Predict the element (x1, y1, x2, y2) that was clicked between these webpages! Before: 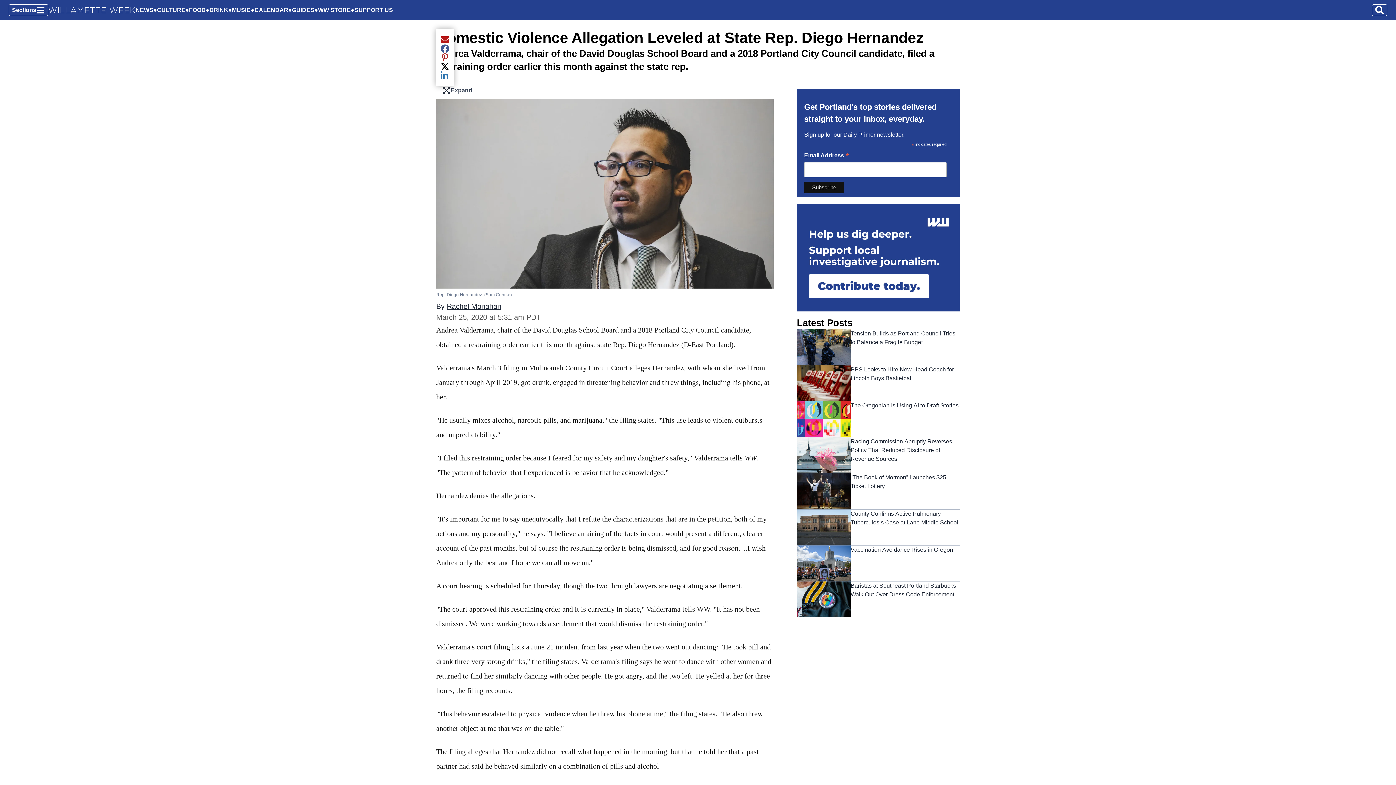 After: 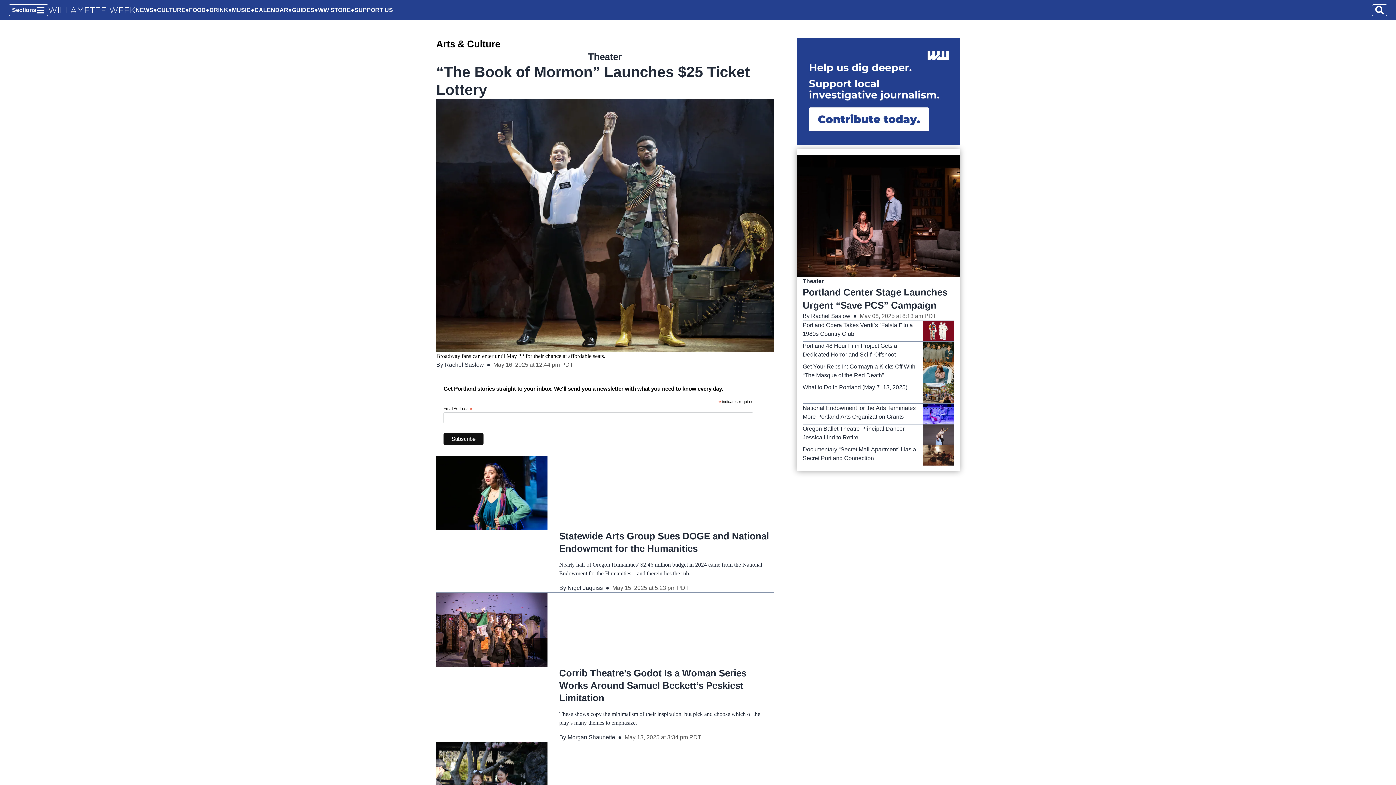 Action: label: CULTURE bbox: (157, 5, 185, 14)